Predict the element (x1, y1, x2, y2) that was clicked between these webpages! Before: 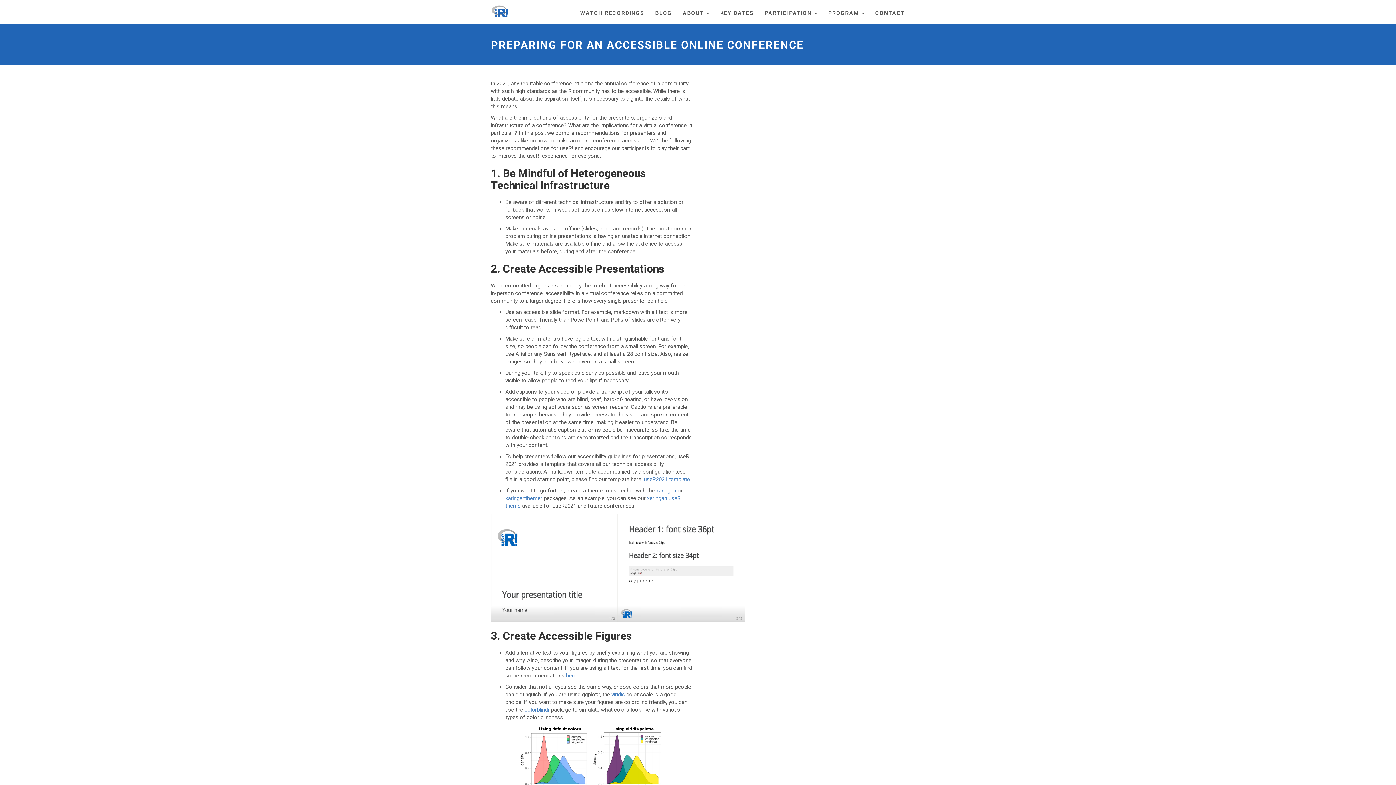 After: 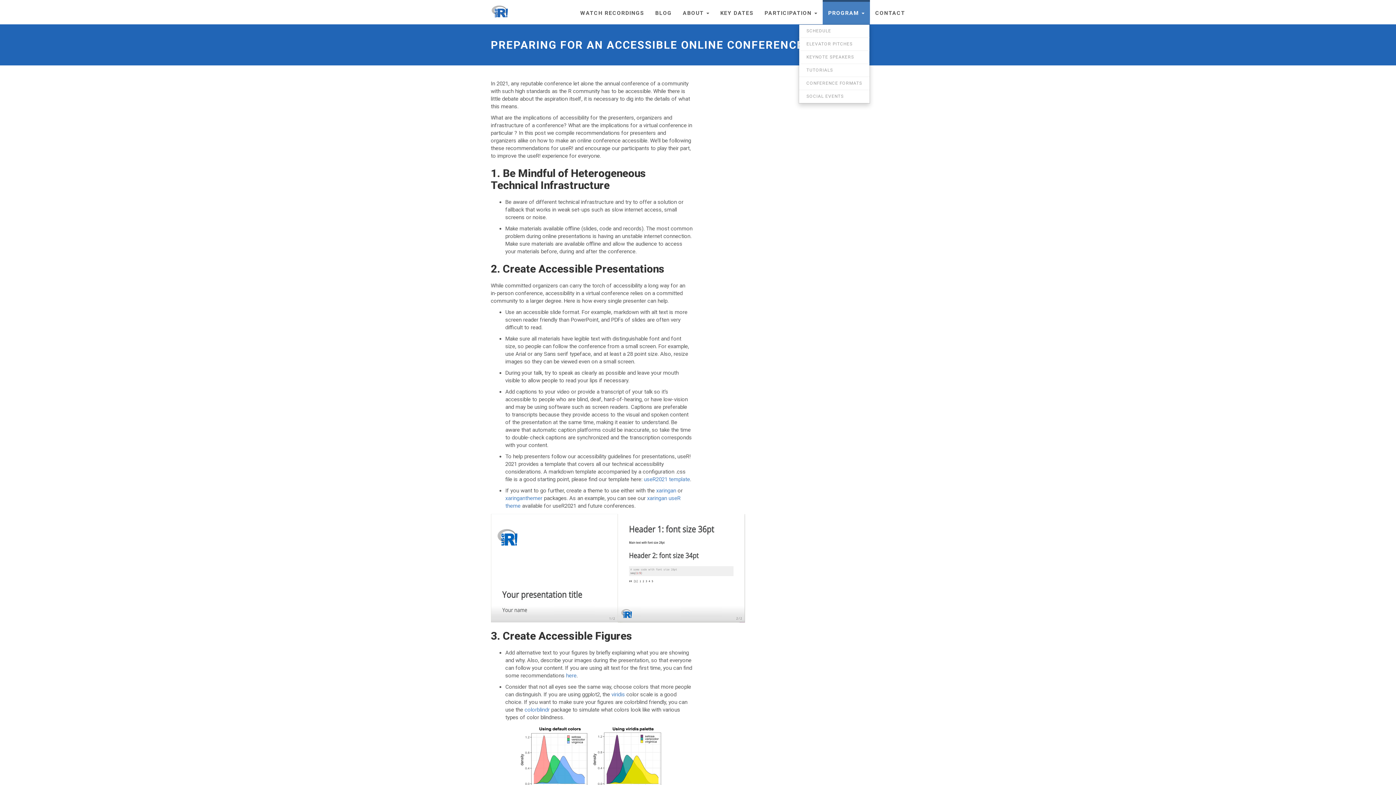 Action: label: Program bbox: (822, 0, 870, 24)